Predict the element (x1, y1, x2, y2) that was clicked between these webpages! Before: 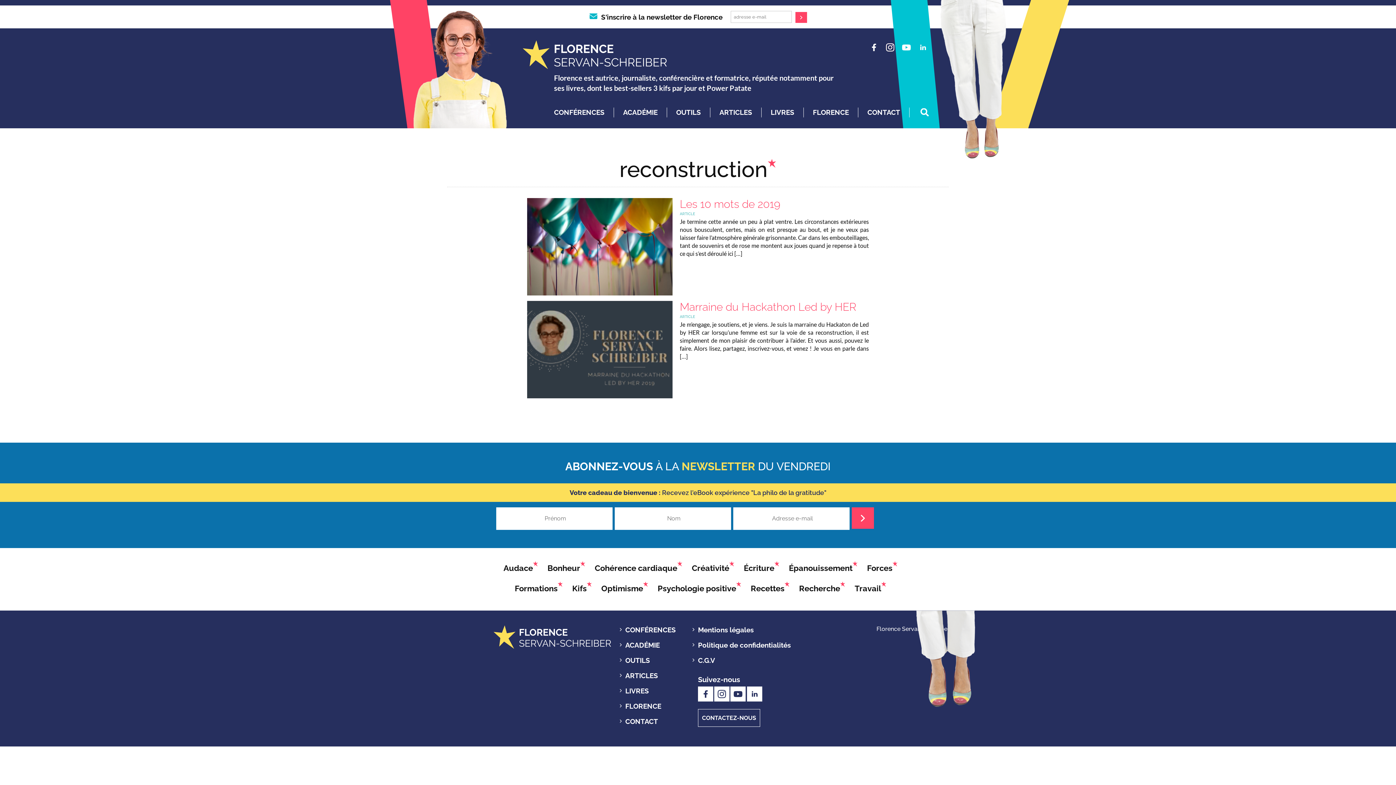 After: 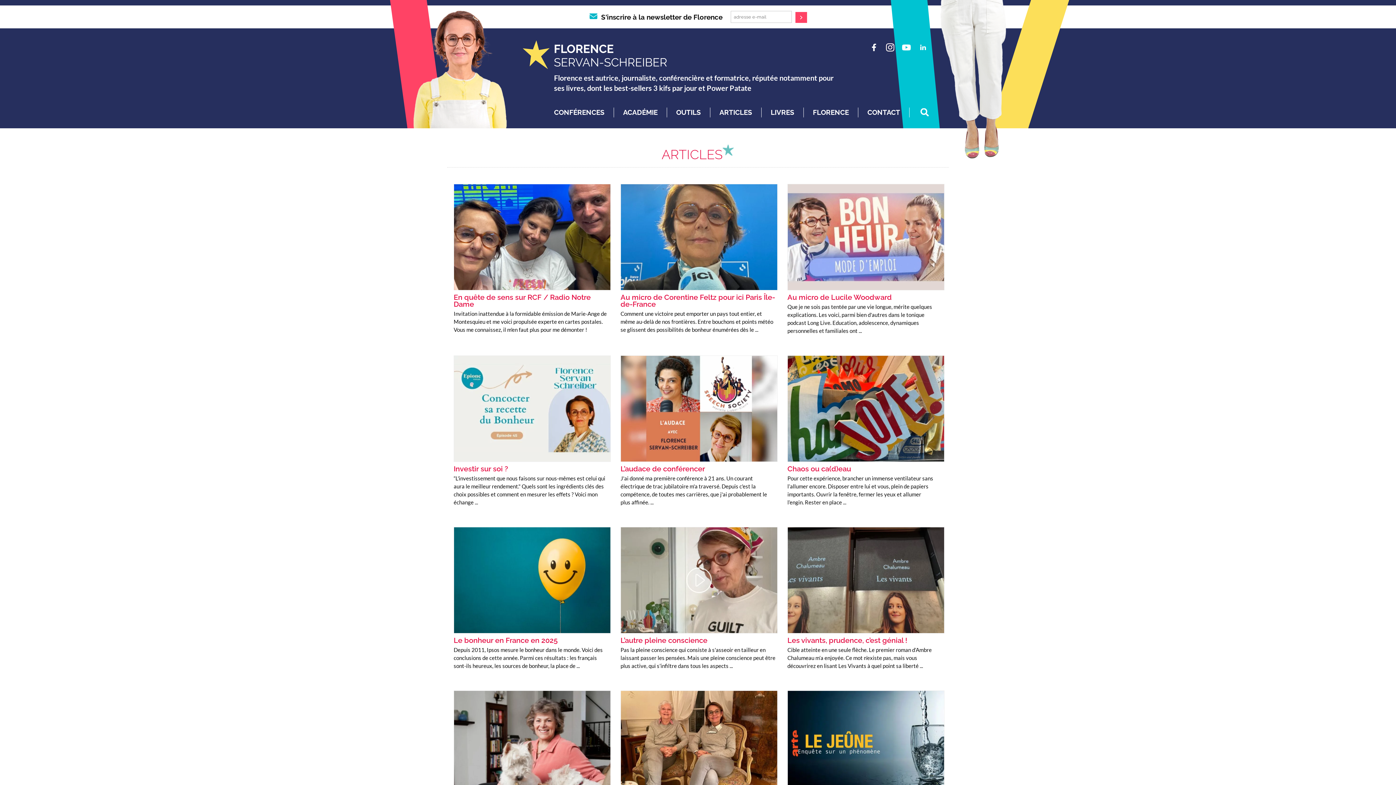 Action: bbox: (719, 108, 752, 116) label: ARTICLES